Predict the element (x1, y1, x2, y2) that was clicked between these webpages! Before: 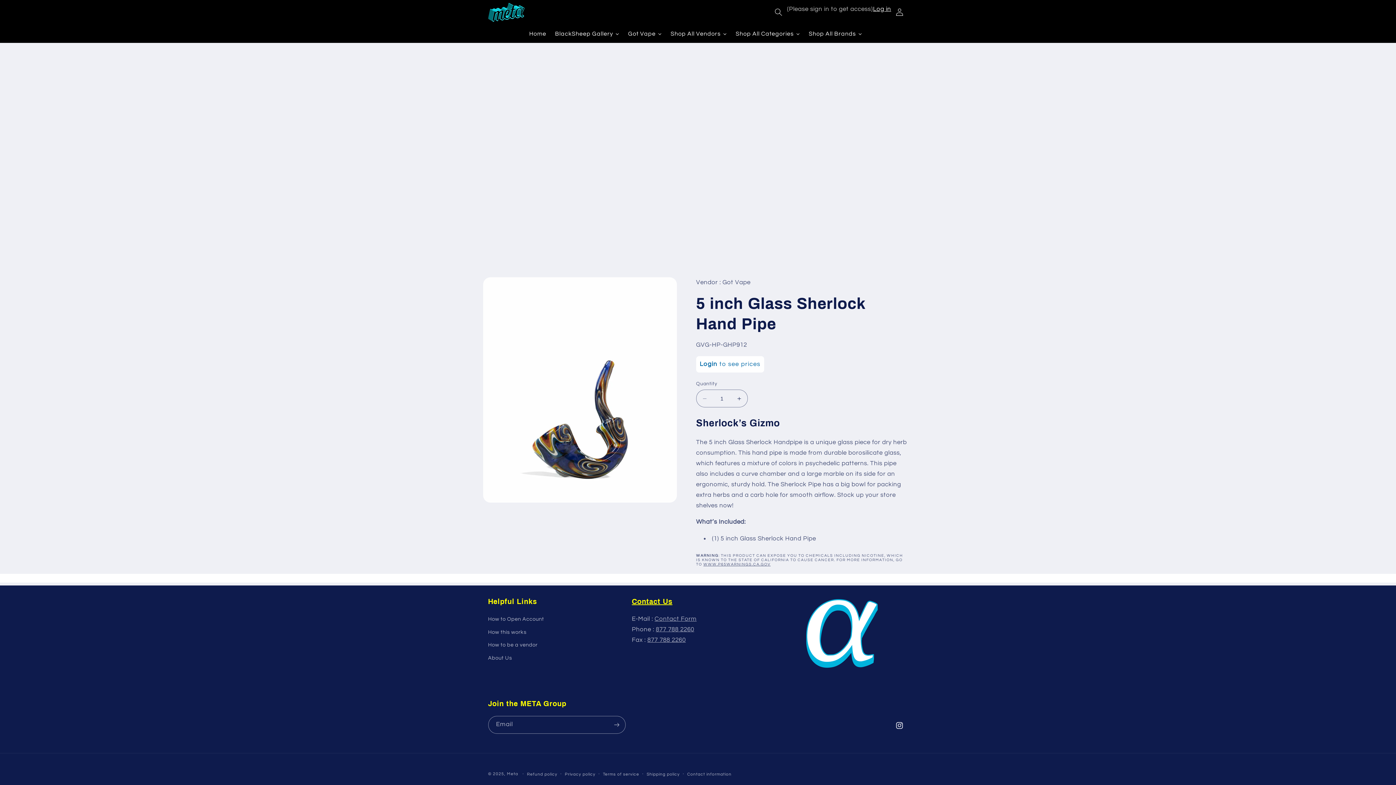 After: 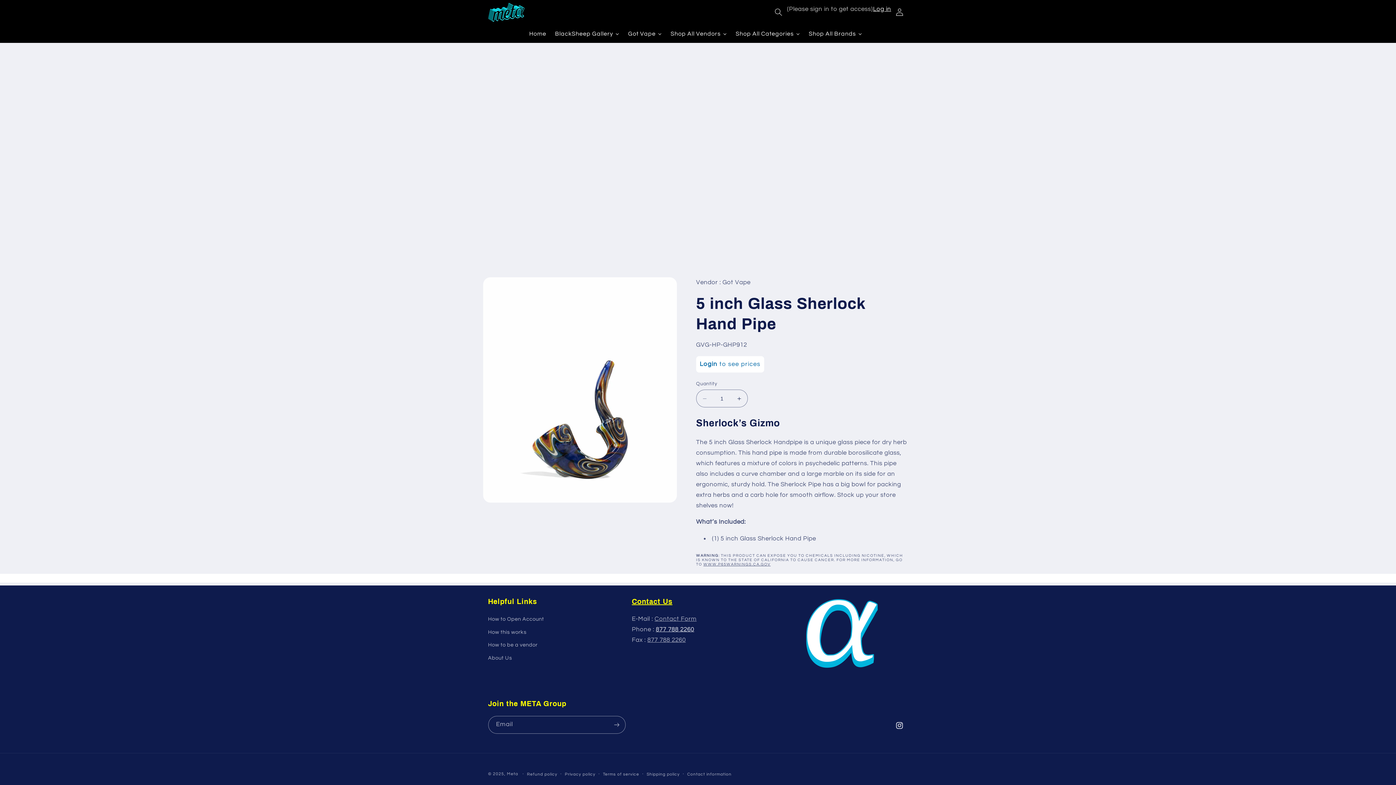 Action: bbox: (656, 626, 694, 633) label: 877 788 2260